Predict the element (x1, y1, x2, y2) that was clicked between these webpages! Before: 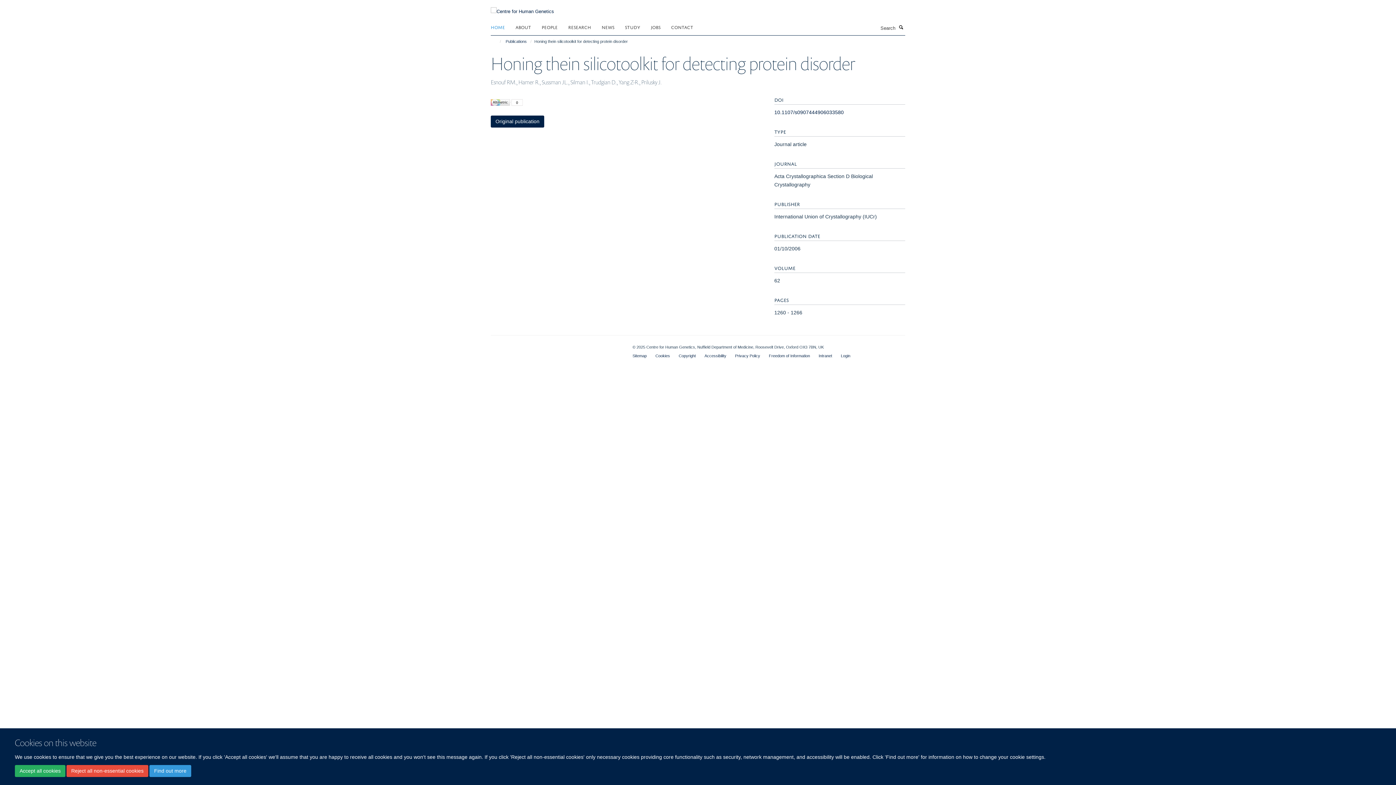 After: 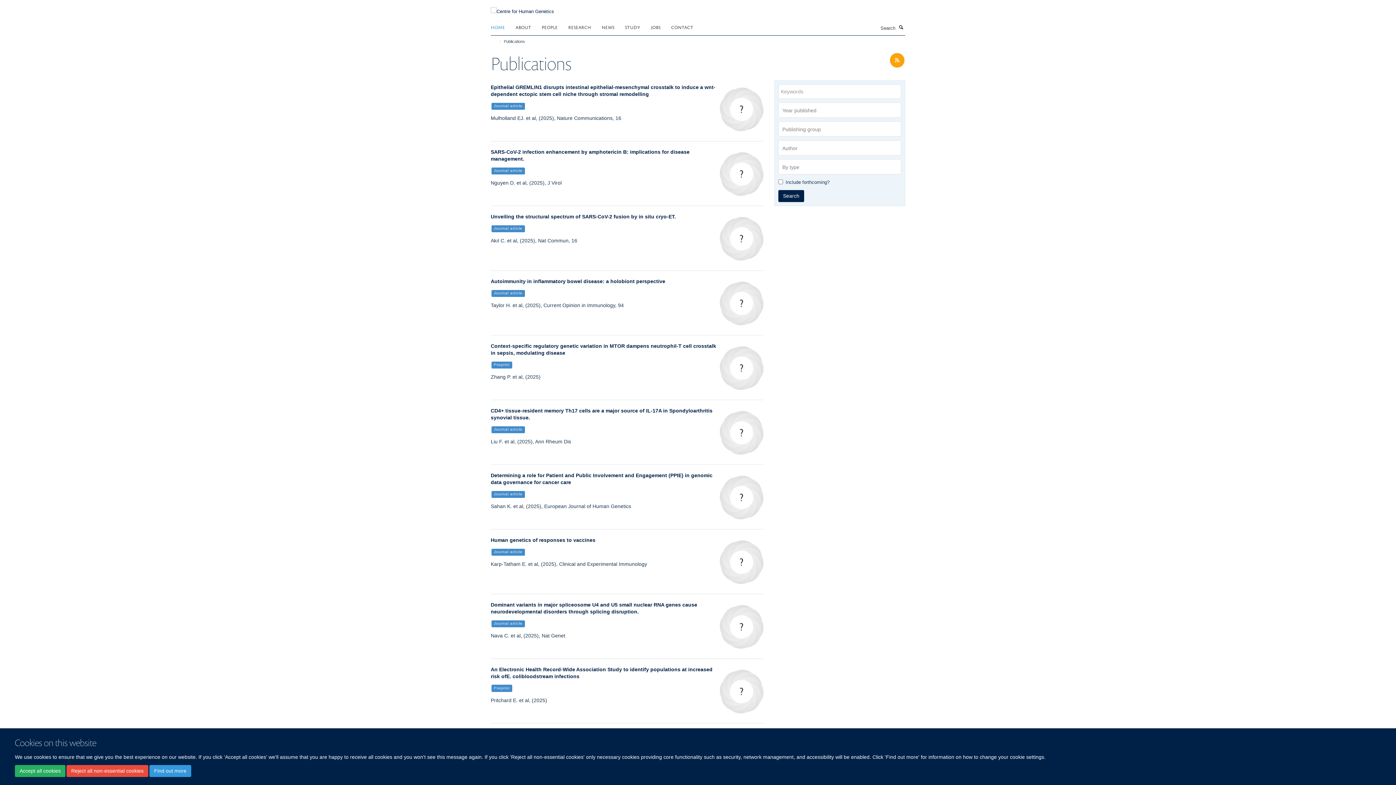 Action: label: Publications bbox: (504, 37, 528, 45)